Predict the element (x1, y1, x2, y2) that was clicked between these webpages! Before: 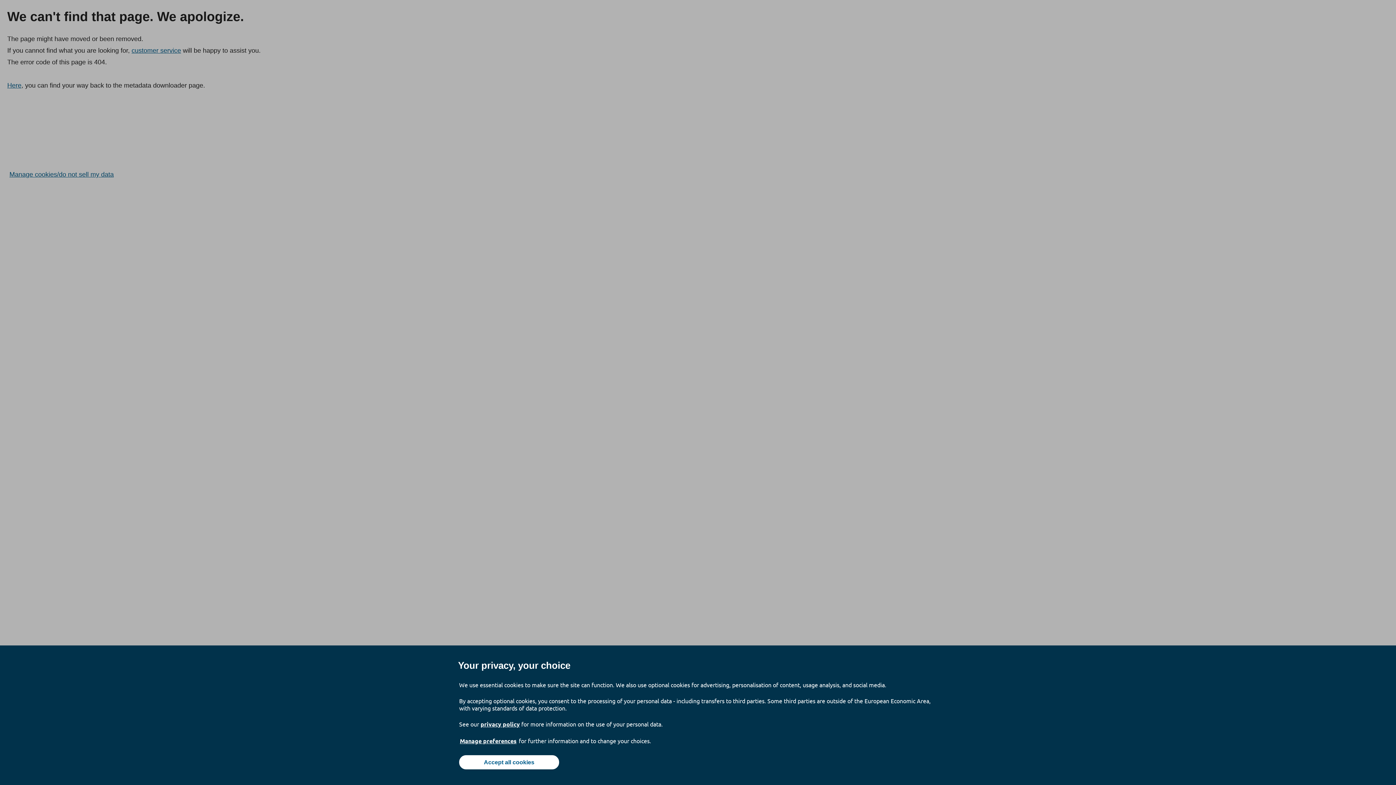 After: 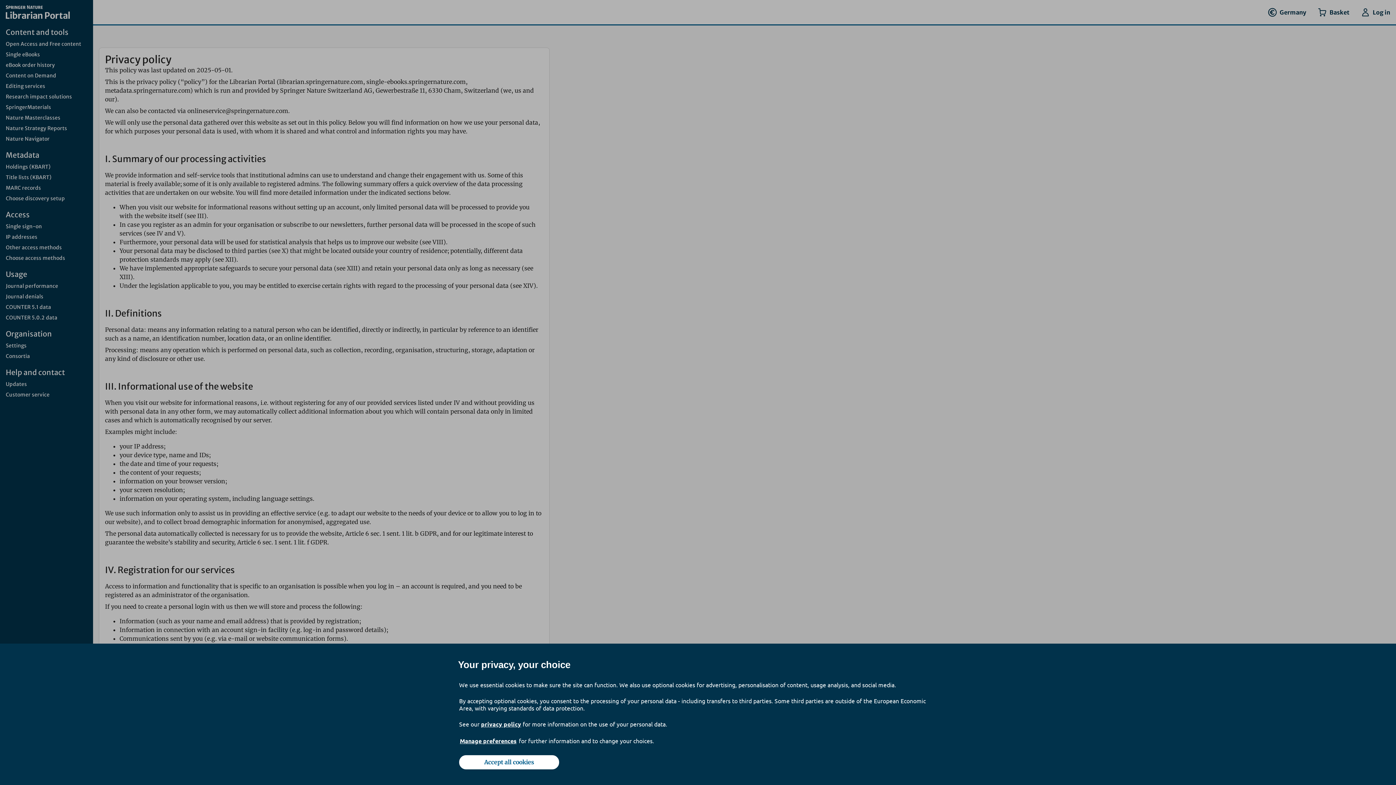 Action: label: privacy policy bbox: (480, 720, 520, 728)